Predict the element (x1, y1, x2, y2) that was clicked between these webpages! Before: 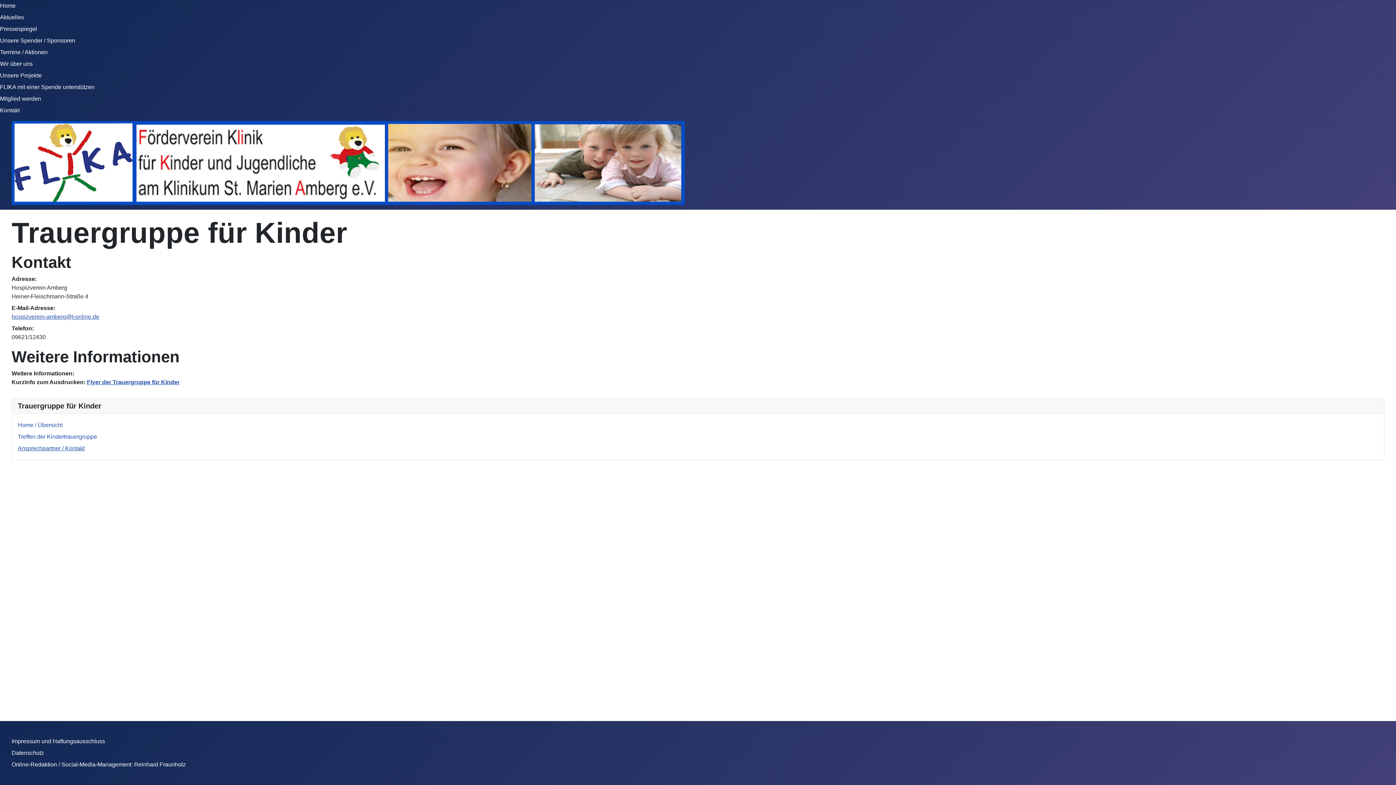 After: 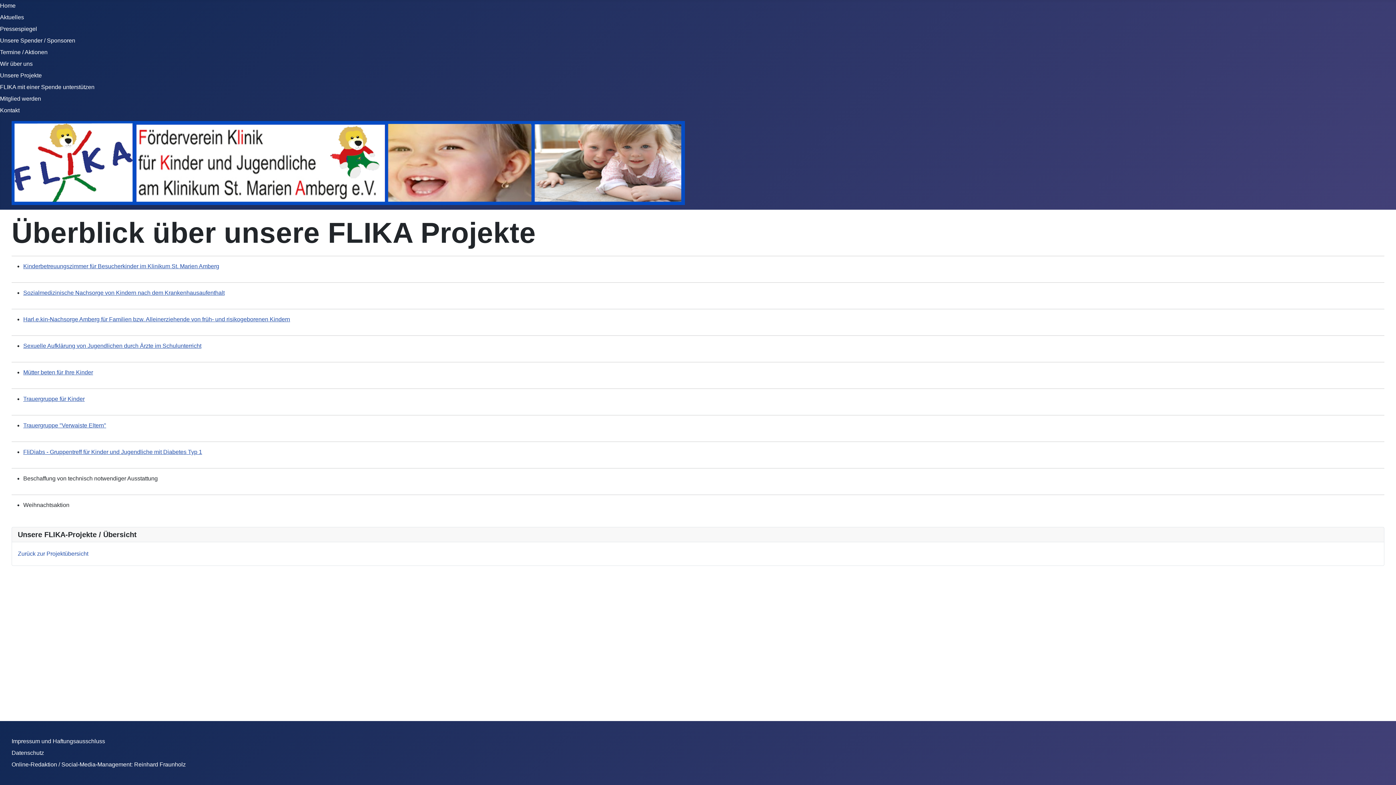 Action: bbox: (0, 72, 41, 78) label: Unsere Projekte